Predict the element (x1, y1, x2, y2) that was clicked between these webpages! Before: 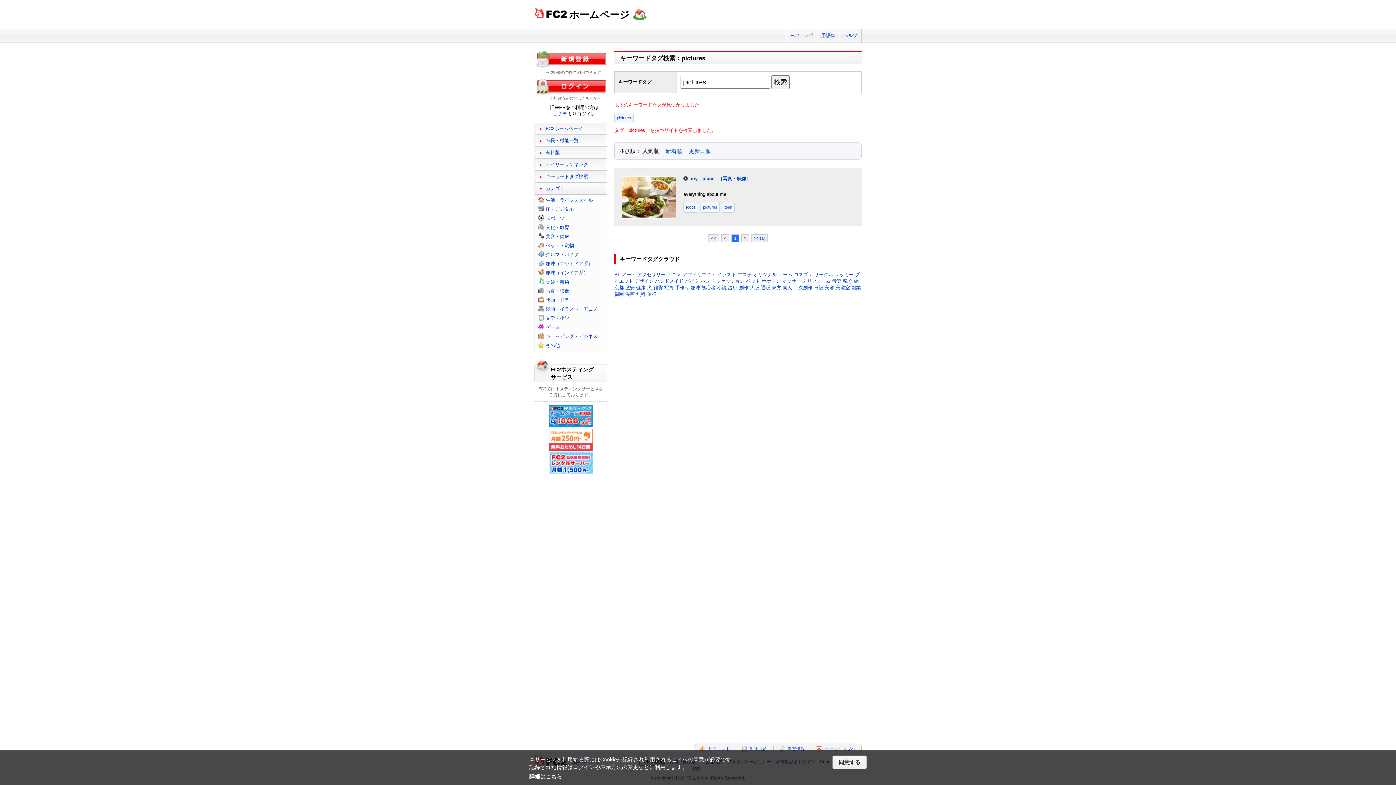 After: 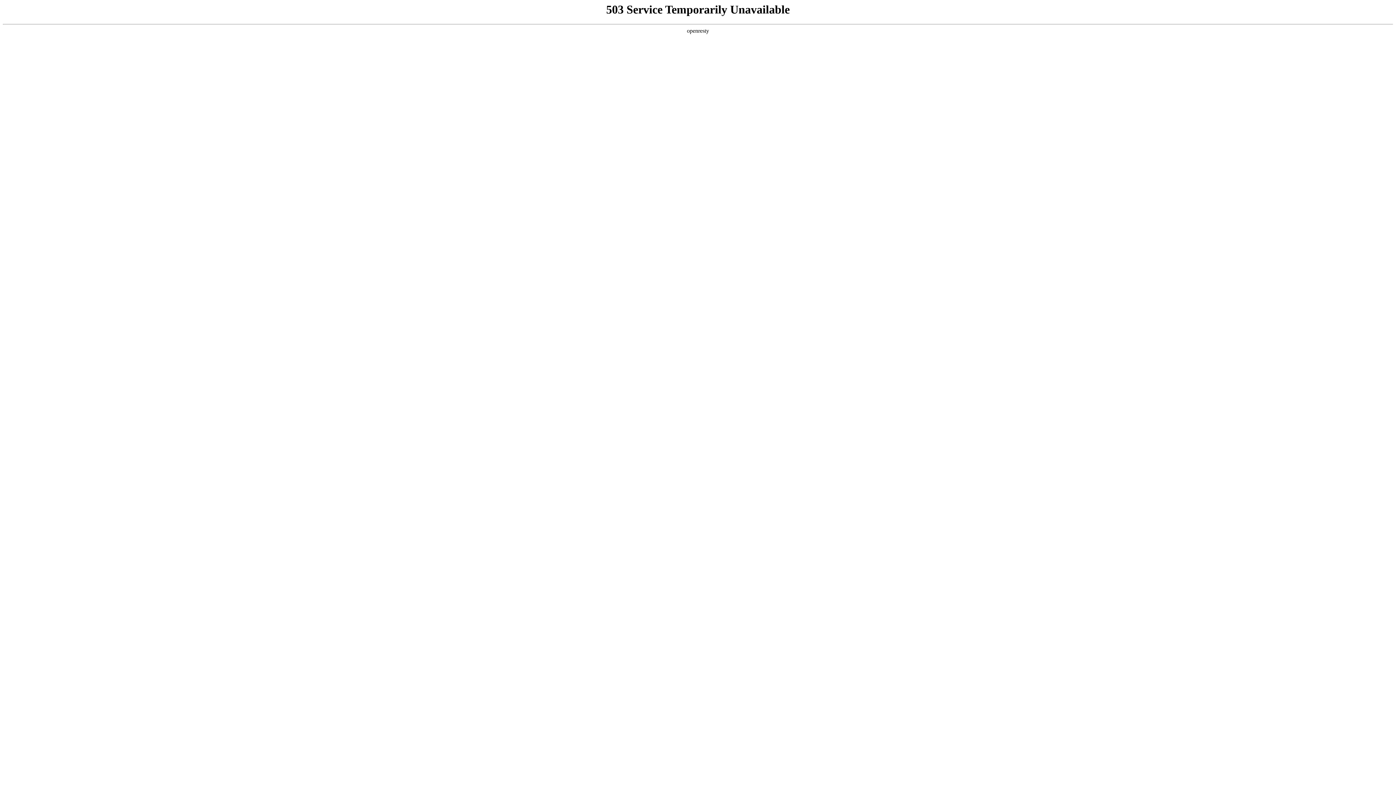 Action: bbox: (787, 746, 805, 752) label: 障害情報